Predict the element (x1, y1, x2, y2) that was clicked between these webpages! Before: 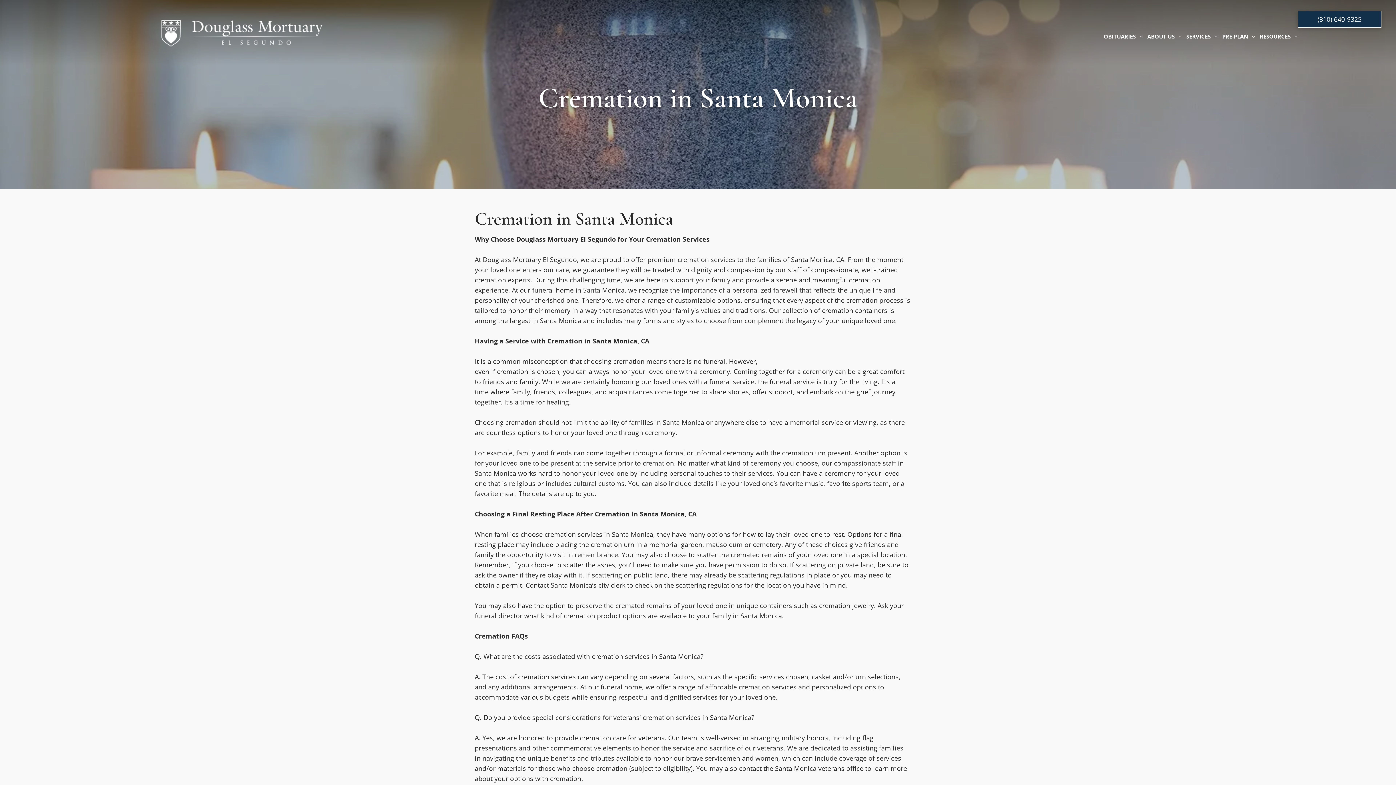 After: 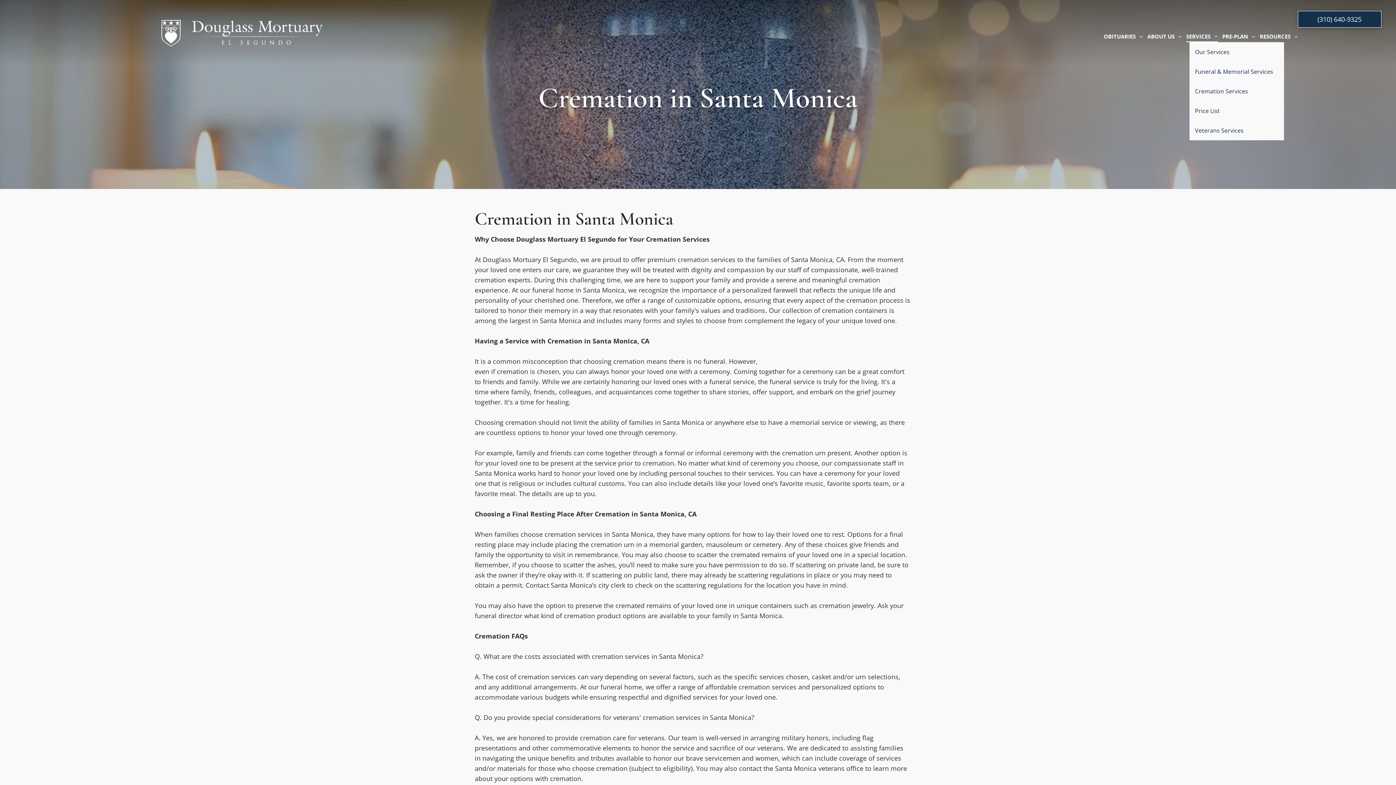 Action: label: SERVICES bbox: (1184, 30, 1220, 42)